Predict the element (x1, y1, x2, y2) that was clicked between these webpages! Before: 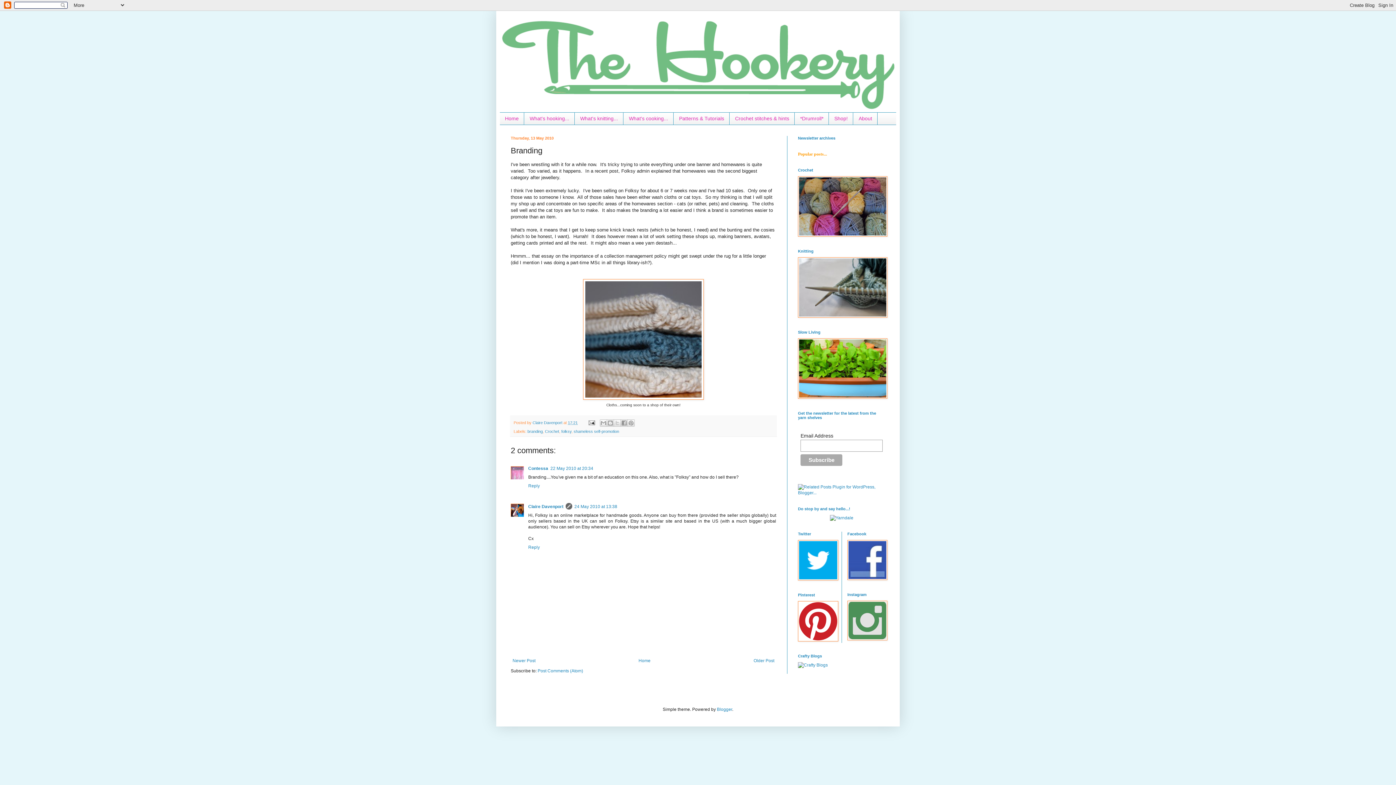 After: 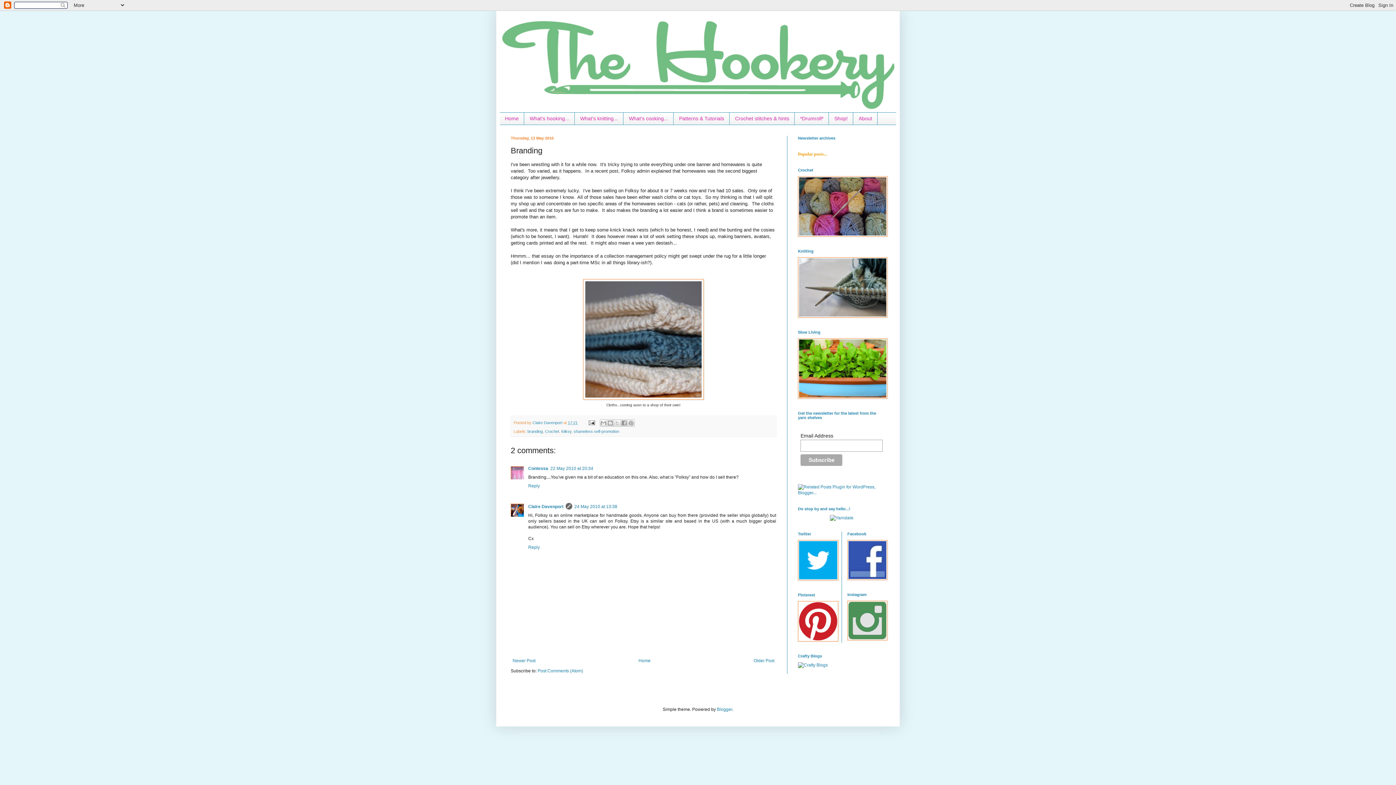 Action: bbox: (568, 420, 577, 424) label: 17:21